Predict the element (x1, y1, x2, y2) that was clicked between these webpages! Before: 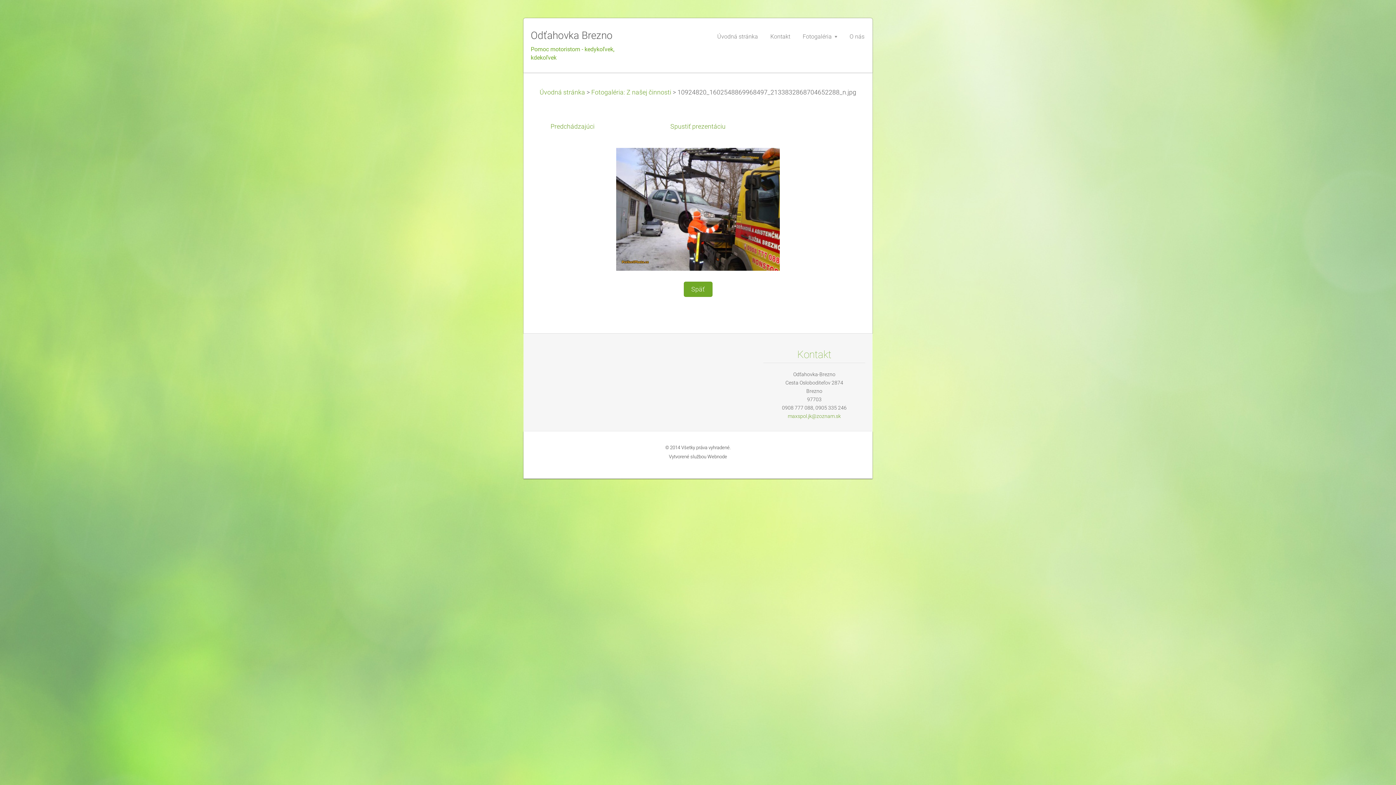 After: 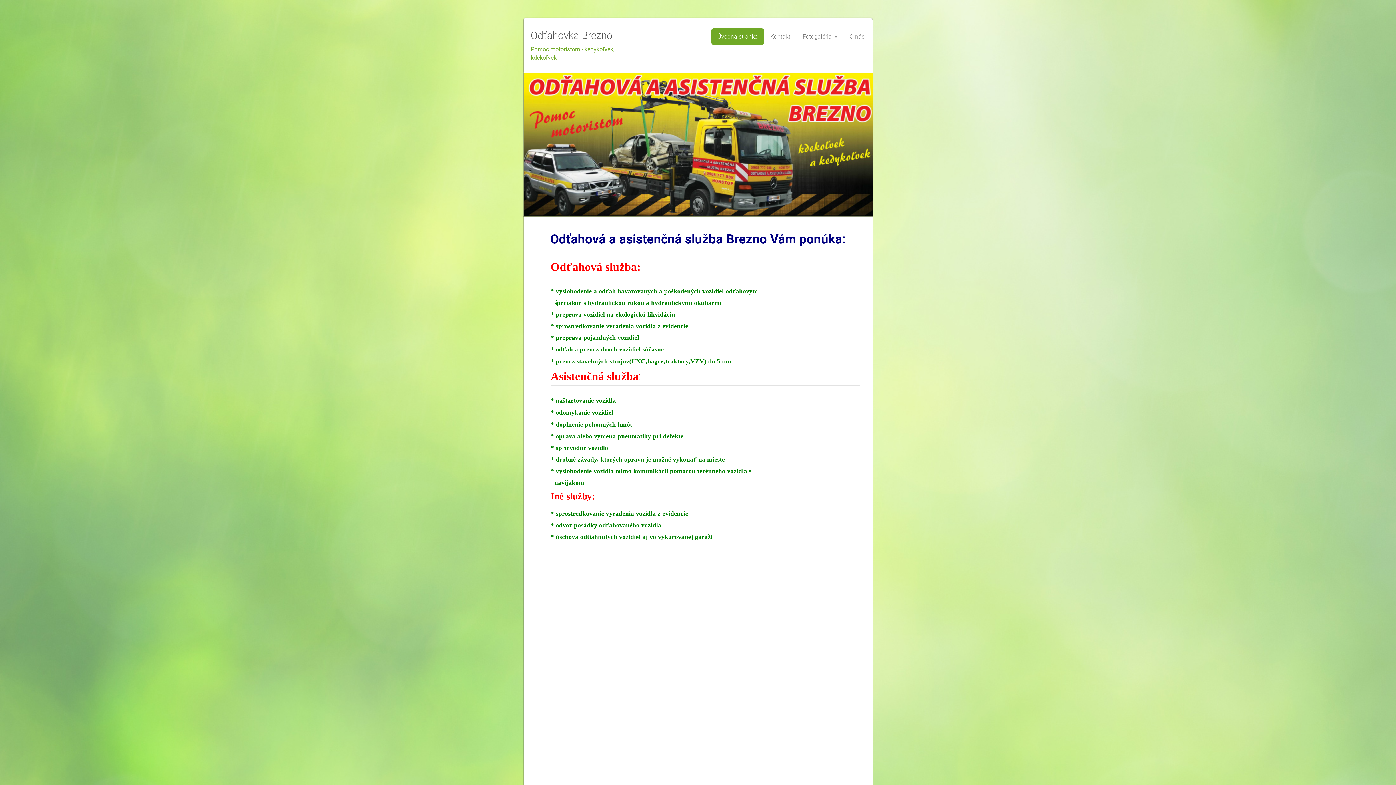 Action: bbox: (530, 28, 640, 43) label: Odťahovka Brezno